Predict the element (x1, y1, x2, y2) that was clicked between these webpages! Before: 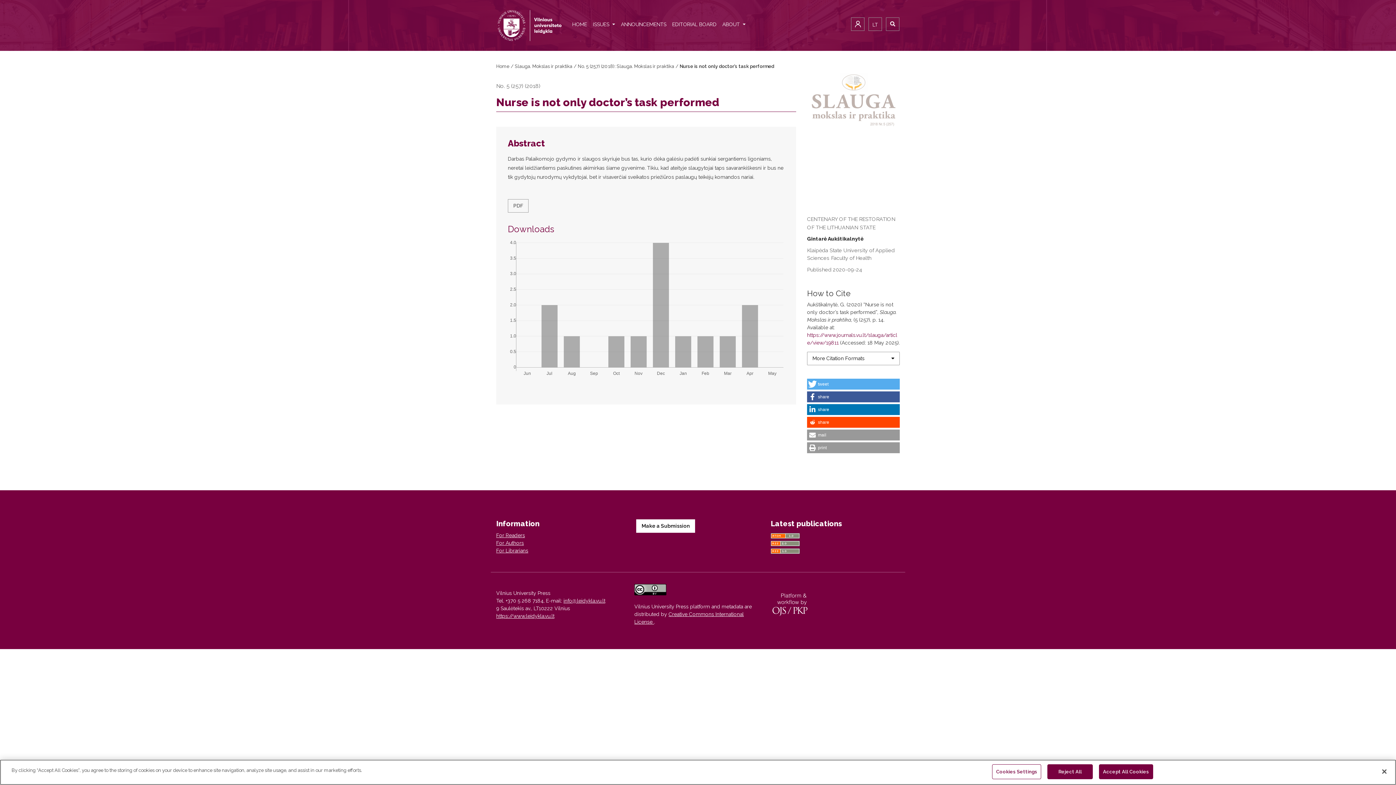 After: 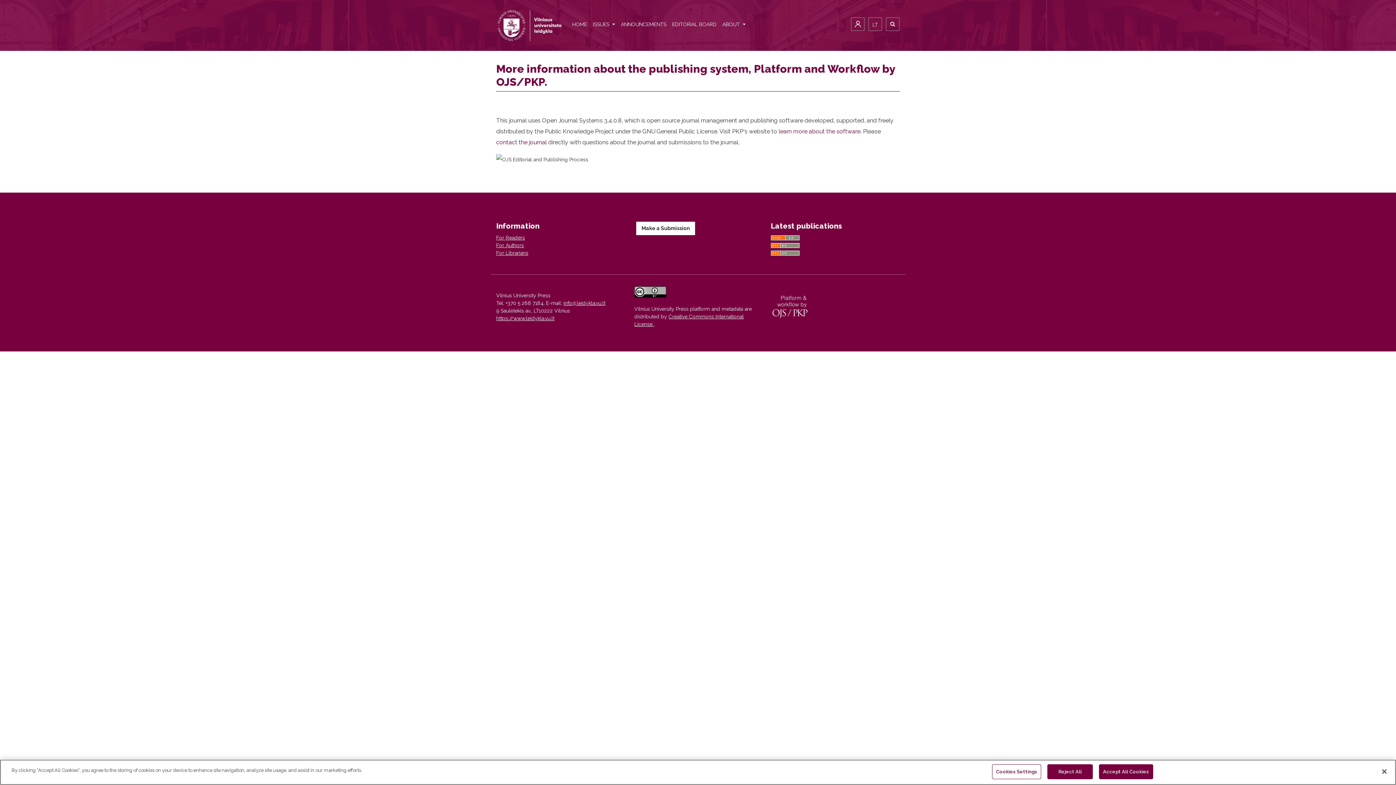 Action: bbox: (772, 601, 807, 607)